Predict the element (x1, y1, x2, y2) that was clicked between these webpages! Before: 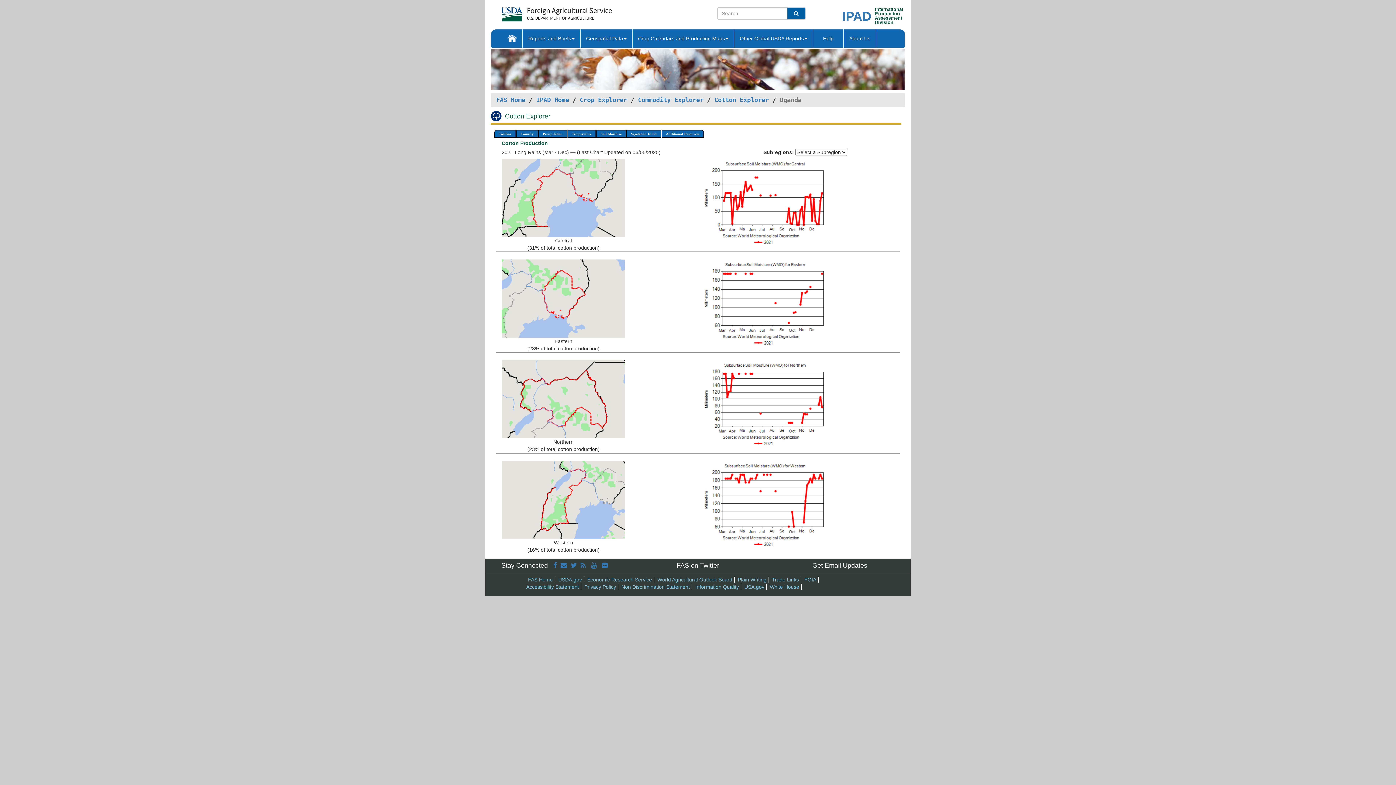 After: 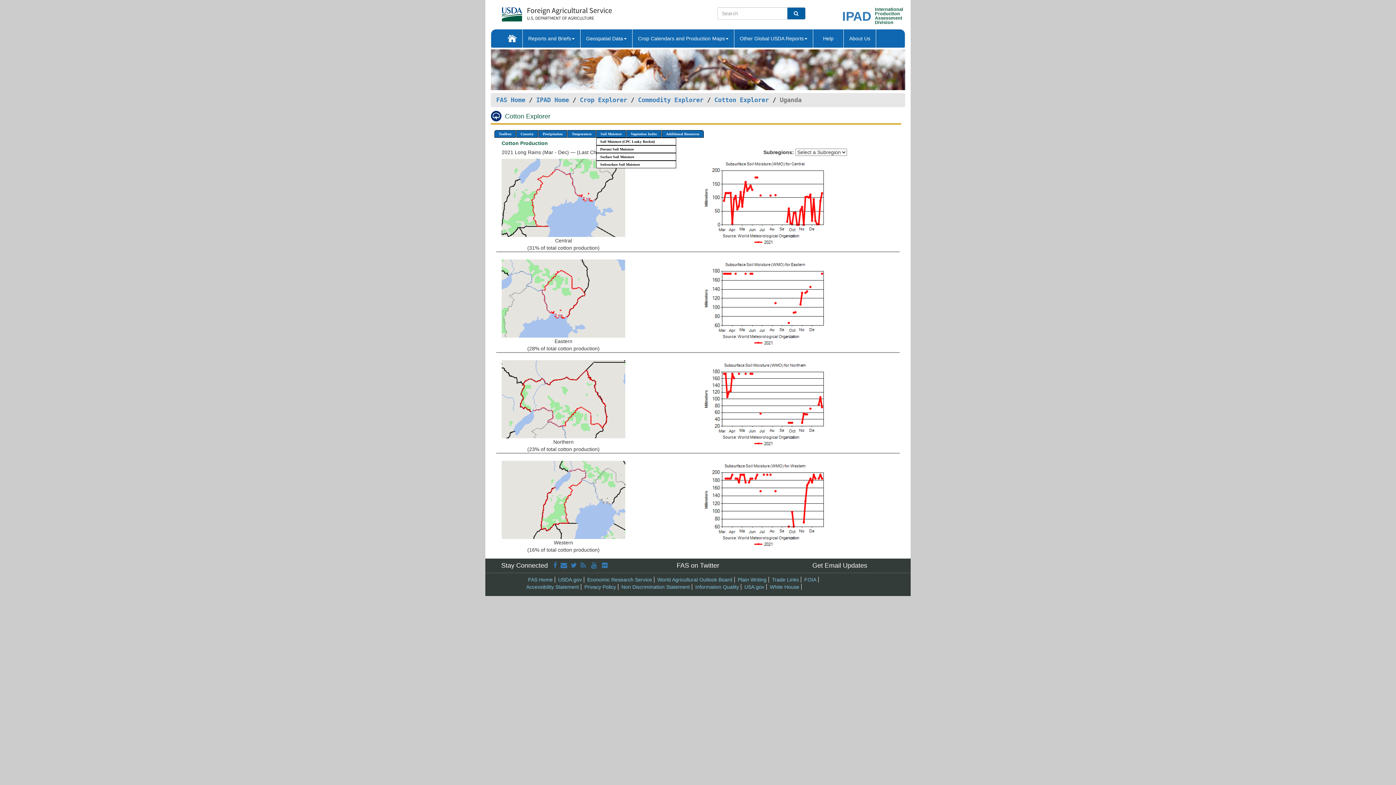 Action: bbox: (596, 130, 626, 137) label: Soil Moisture